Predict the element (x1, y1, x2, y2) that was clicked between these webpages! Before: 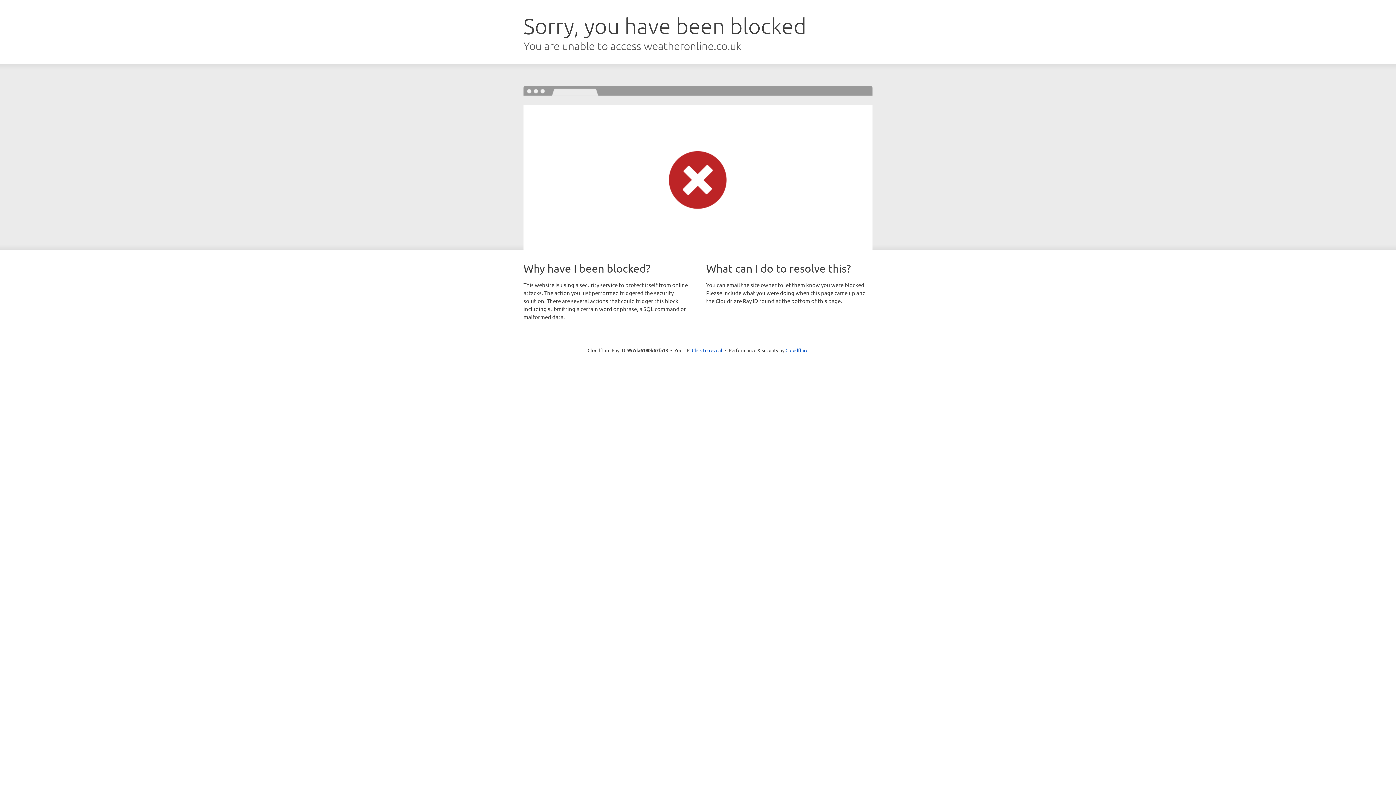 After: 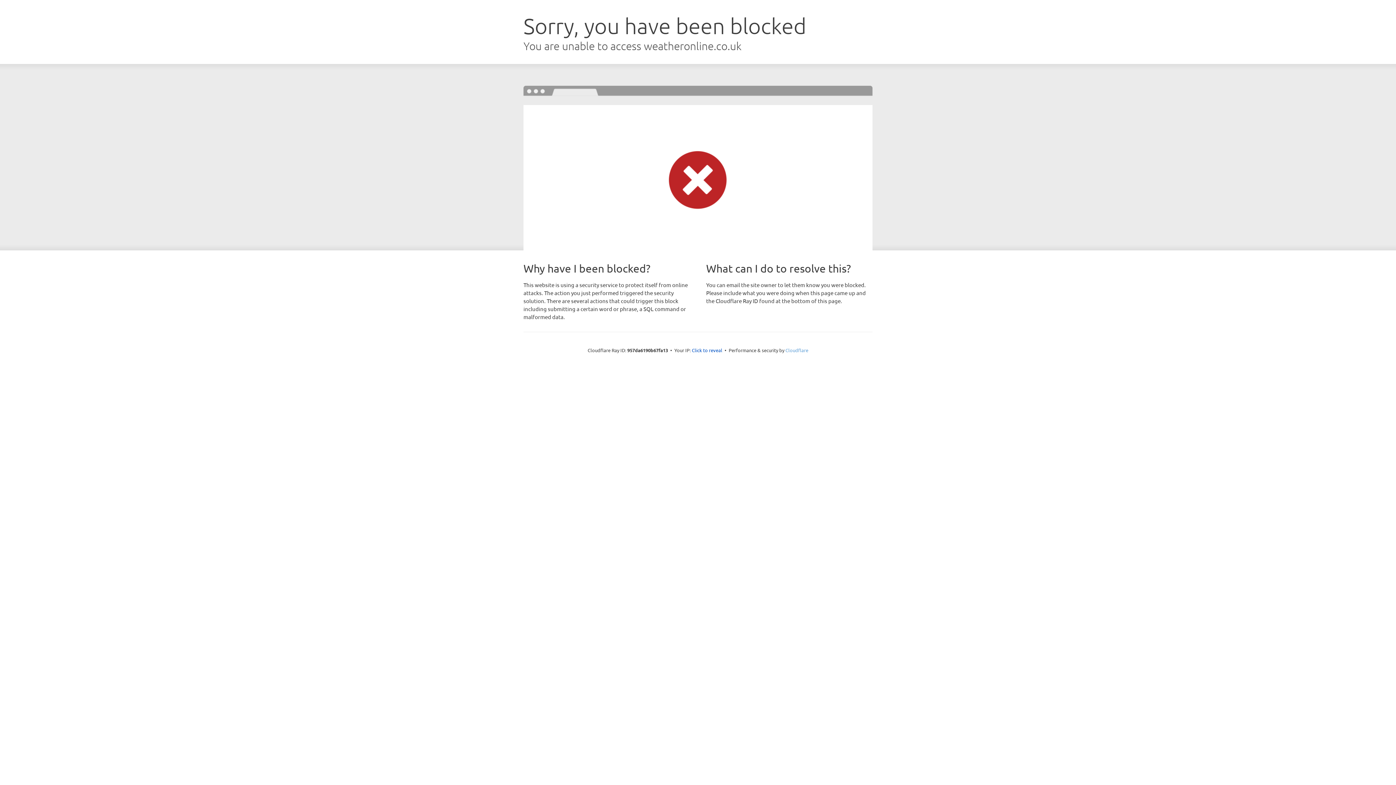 Action: bbox: (785, 347, 808, 353) label: Cloudflare